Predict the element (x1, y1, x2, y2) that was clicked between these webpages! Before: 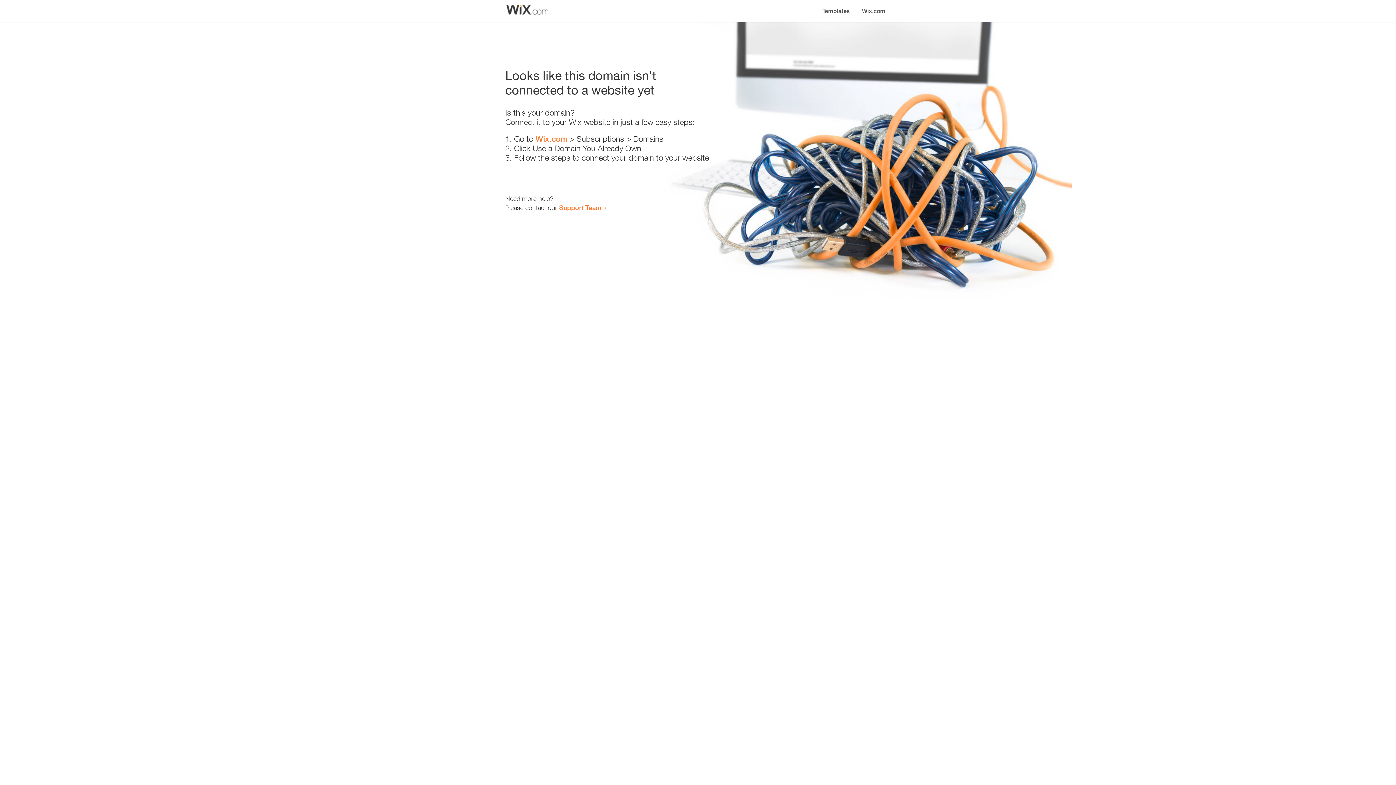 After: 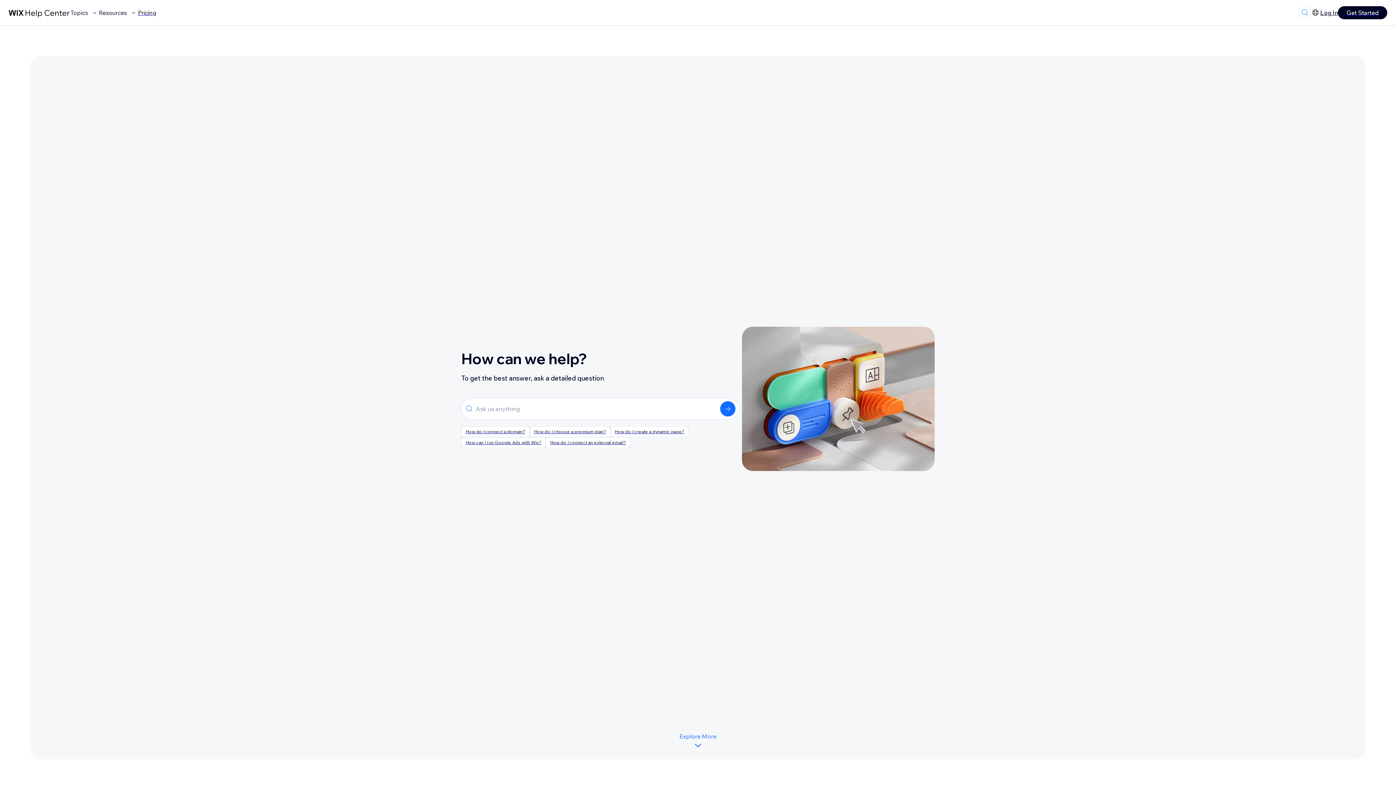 Action: label: Support Team bbox: (559, 203, 601, 211)